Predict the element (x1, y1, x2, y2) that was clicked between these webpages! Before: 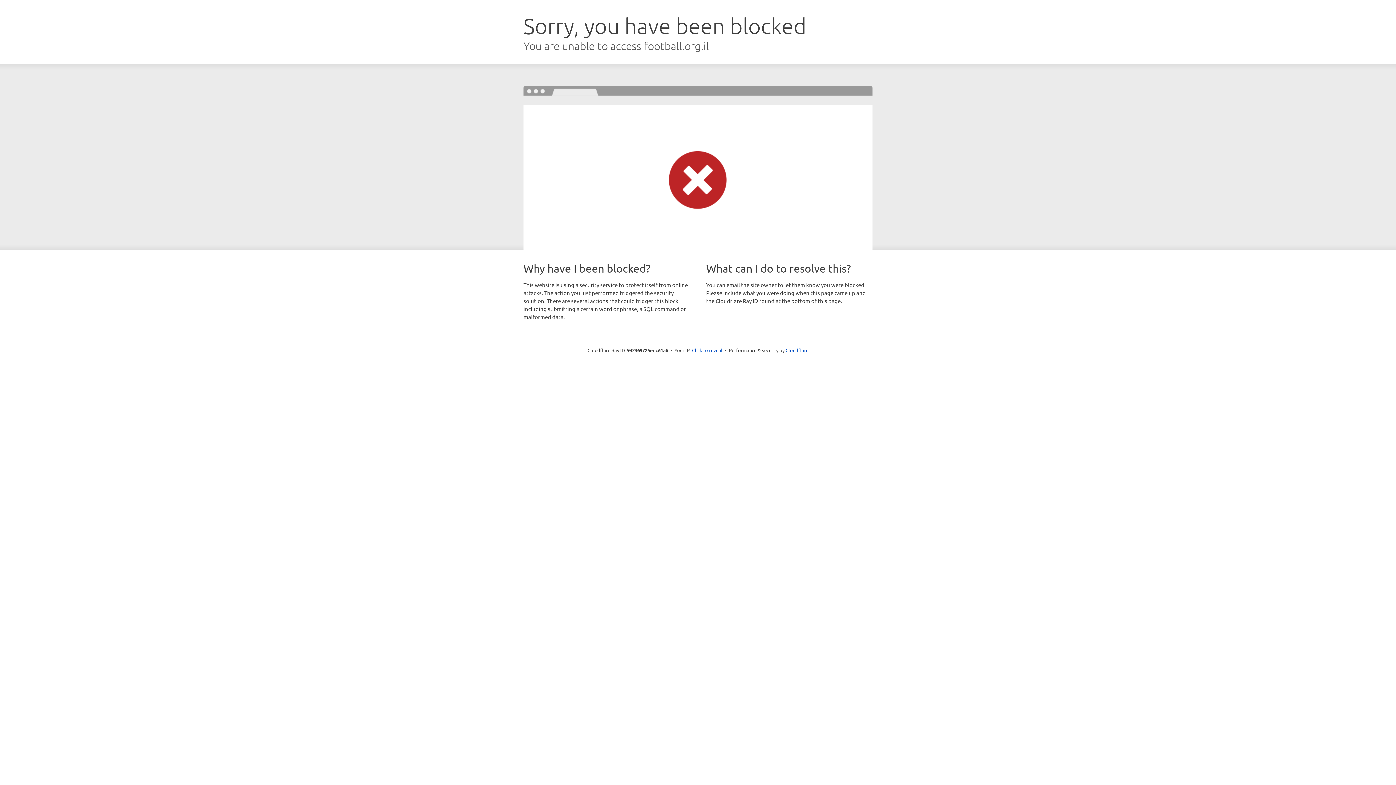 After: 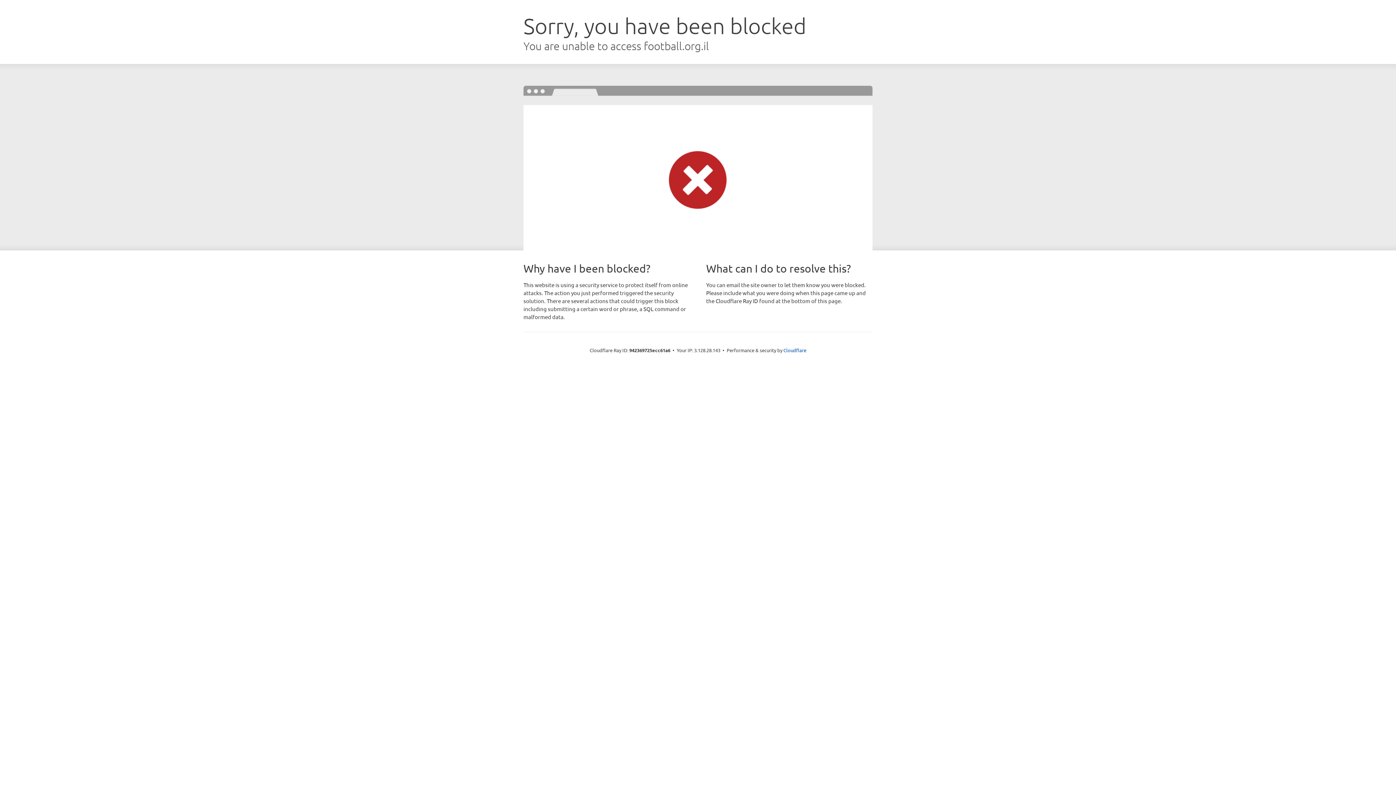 Action: bbox: (692, 346, 722, 353) label: Click to reveal